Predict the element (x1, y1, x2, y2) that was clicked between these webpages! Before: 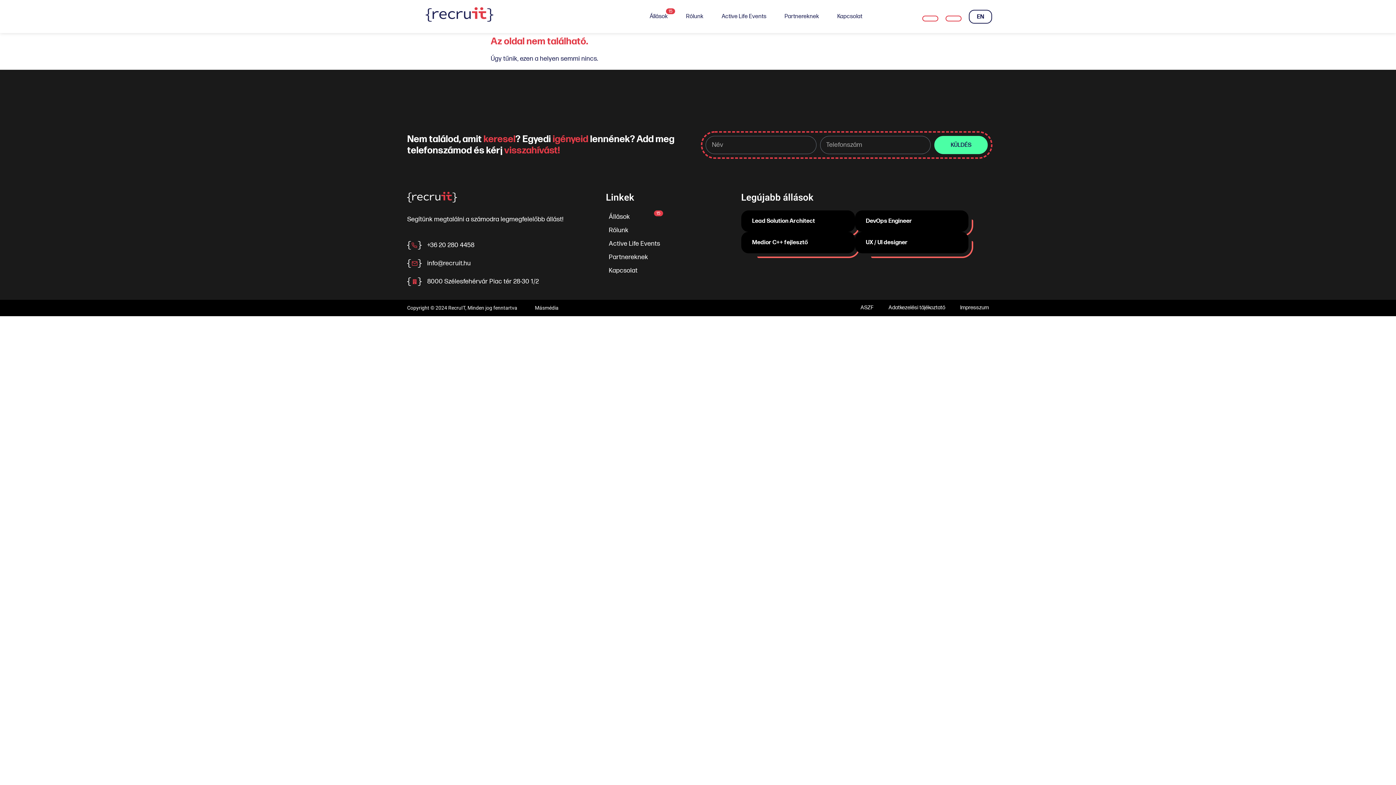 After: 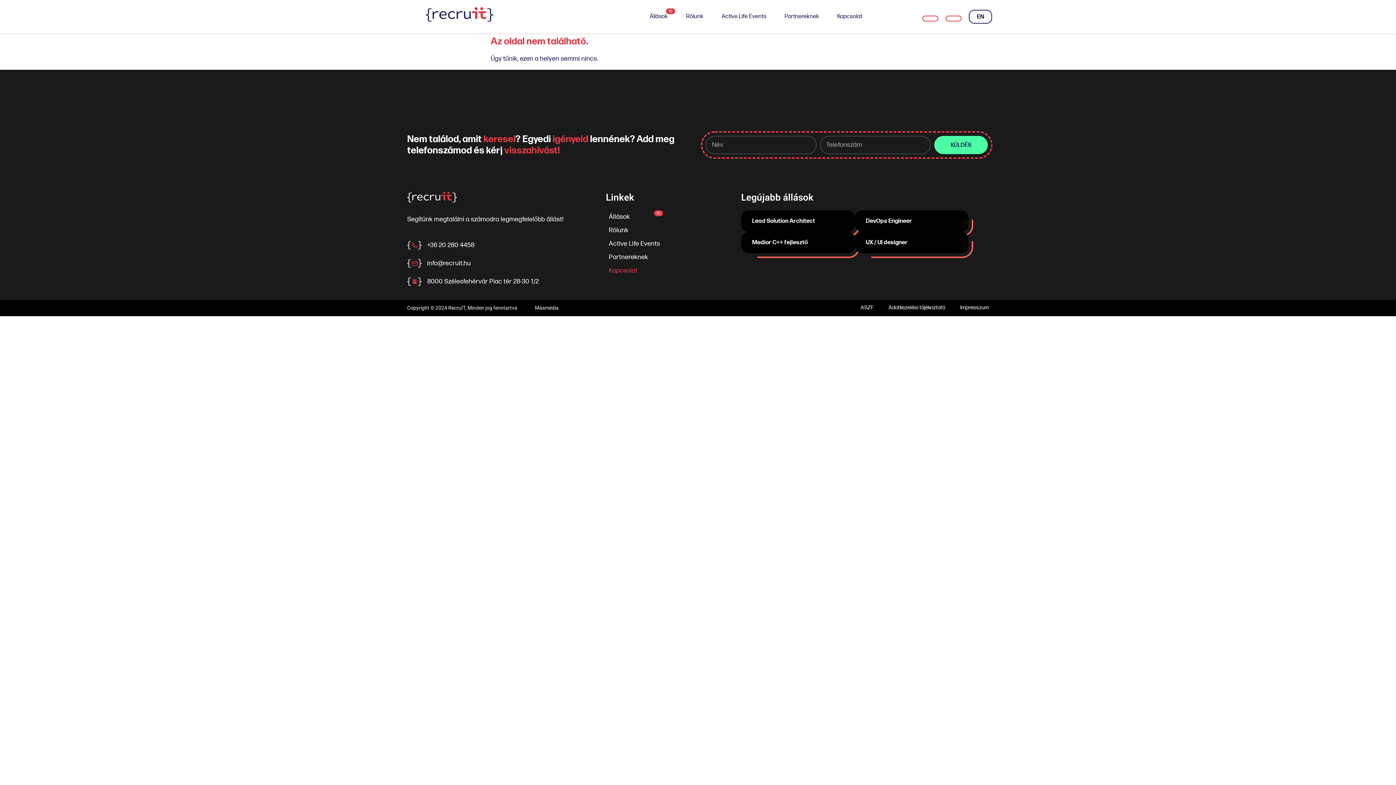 Action: label: Kapcsolat bbox: (606, 264, 663, 277)